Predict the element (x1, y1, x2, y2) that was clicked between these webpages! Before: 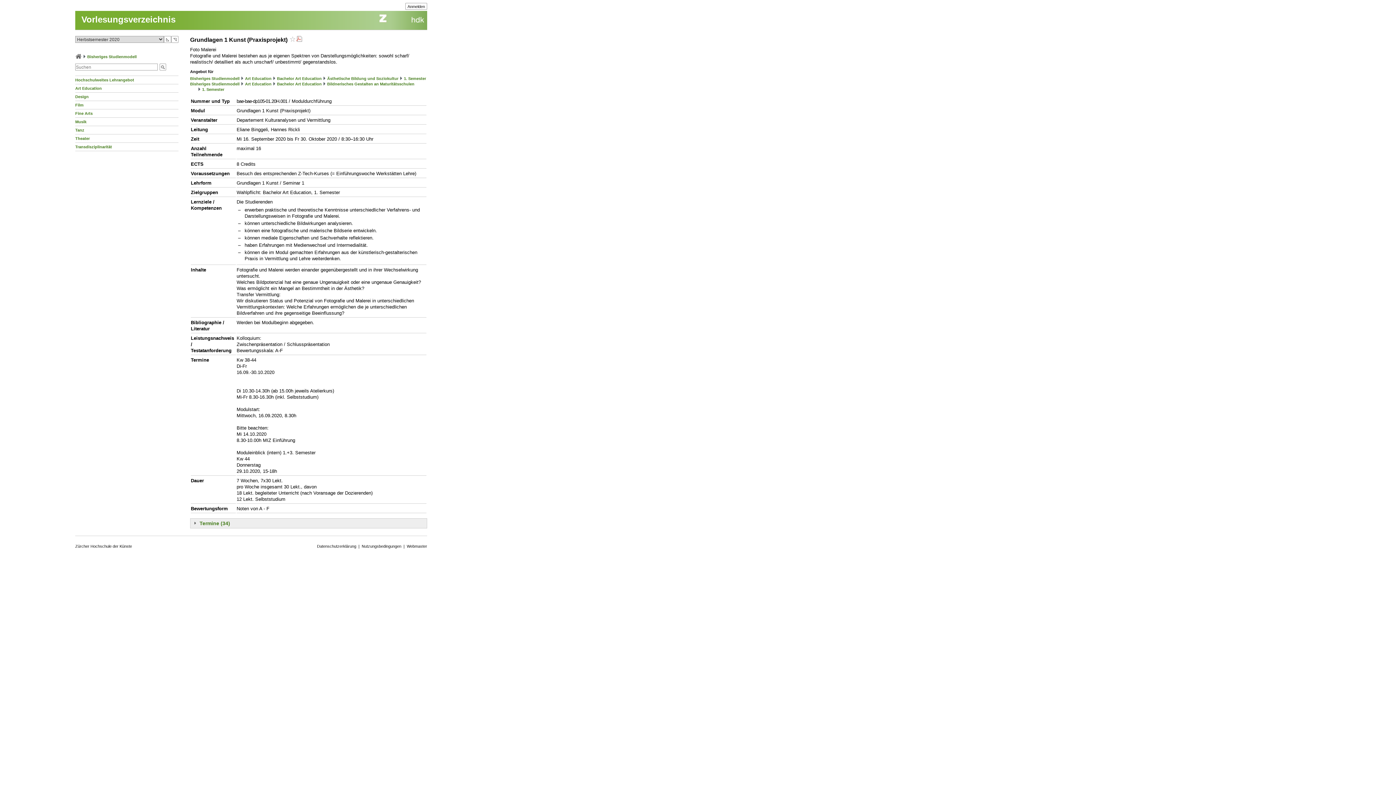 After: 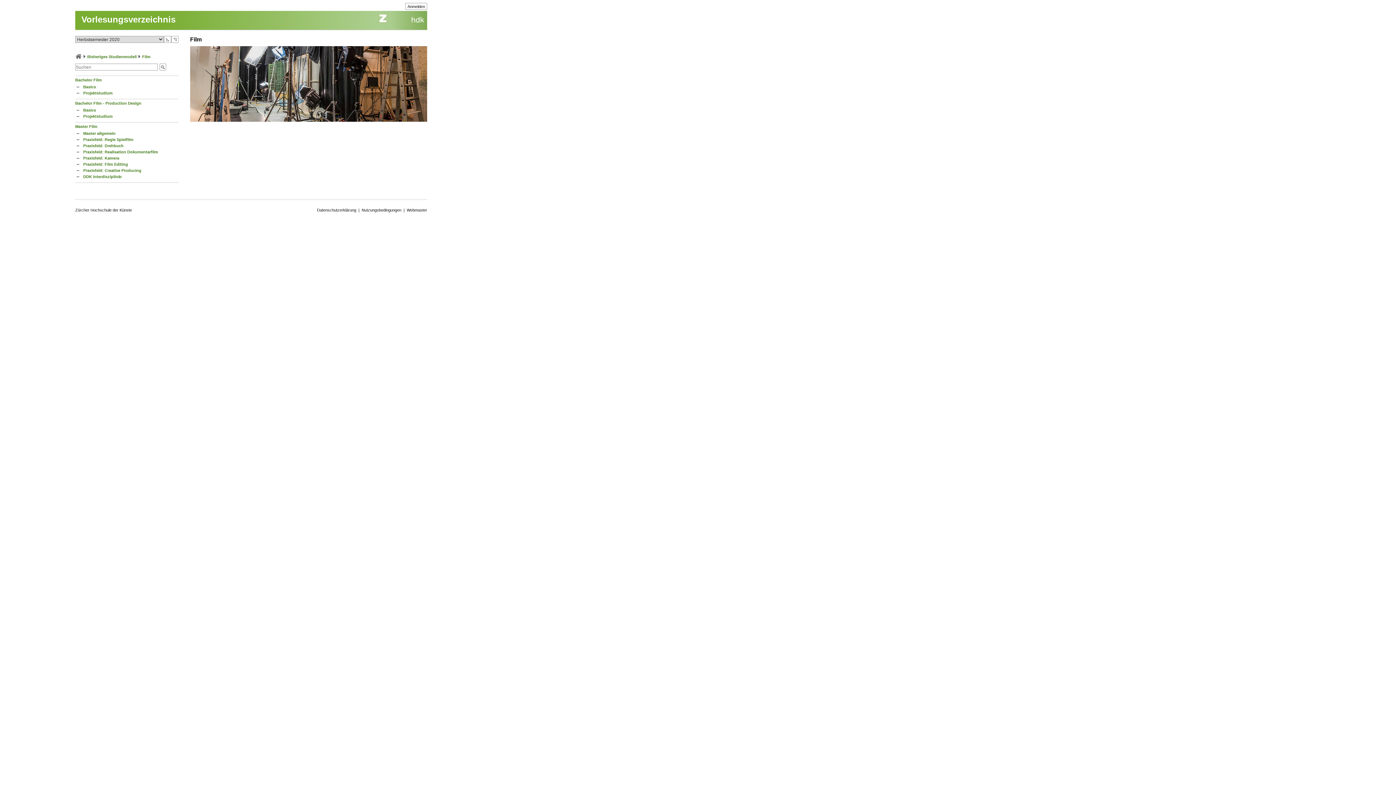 Action: label: Film bbox: (75, 102, 83, 107)